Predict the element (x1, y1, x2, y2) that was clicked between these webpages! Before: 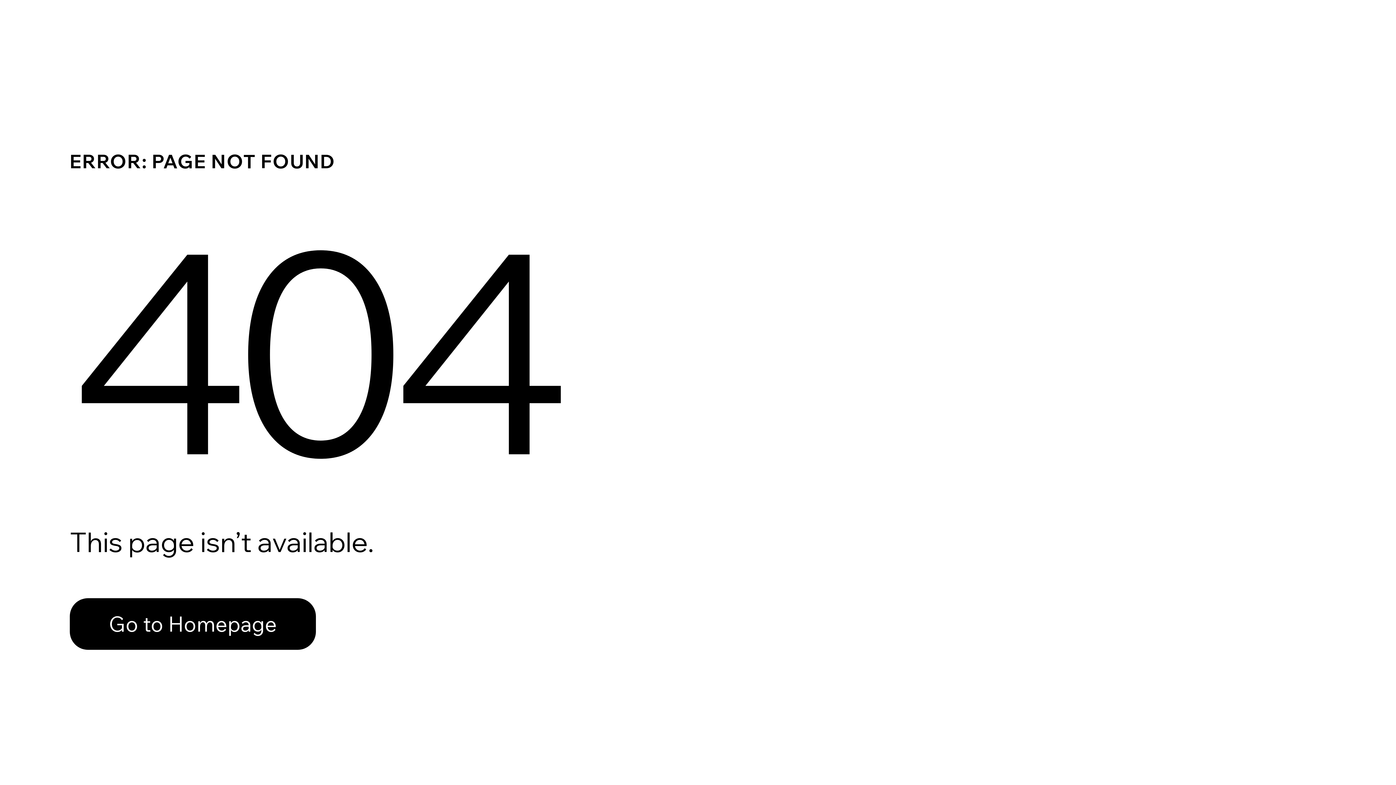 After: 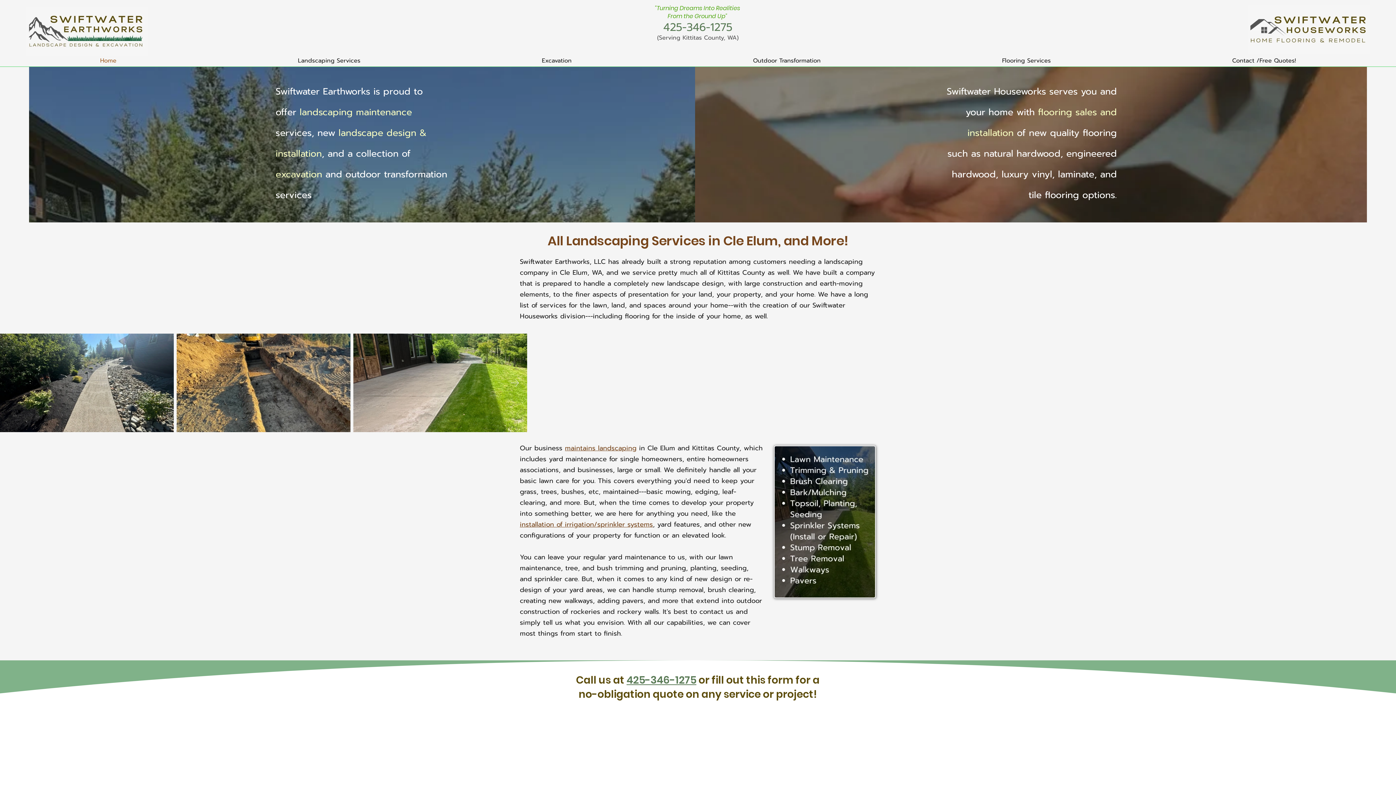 Action: label: Go to Homepage bbox: (69, 582, 768, 659)